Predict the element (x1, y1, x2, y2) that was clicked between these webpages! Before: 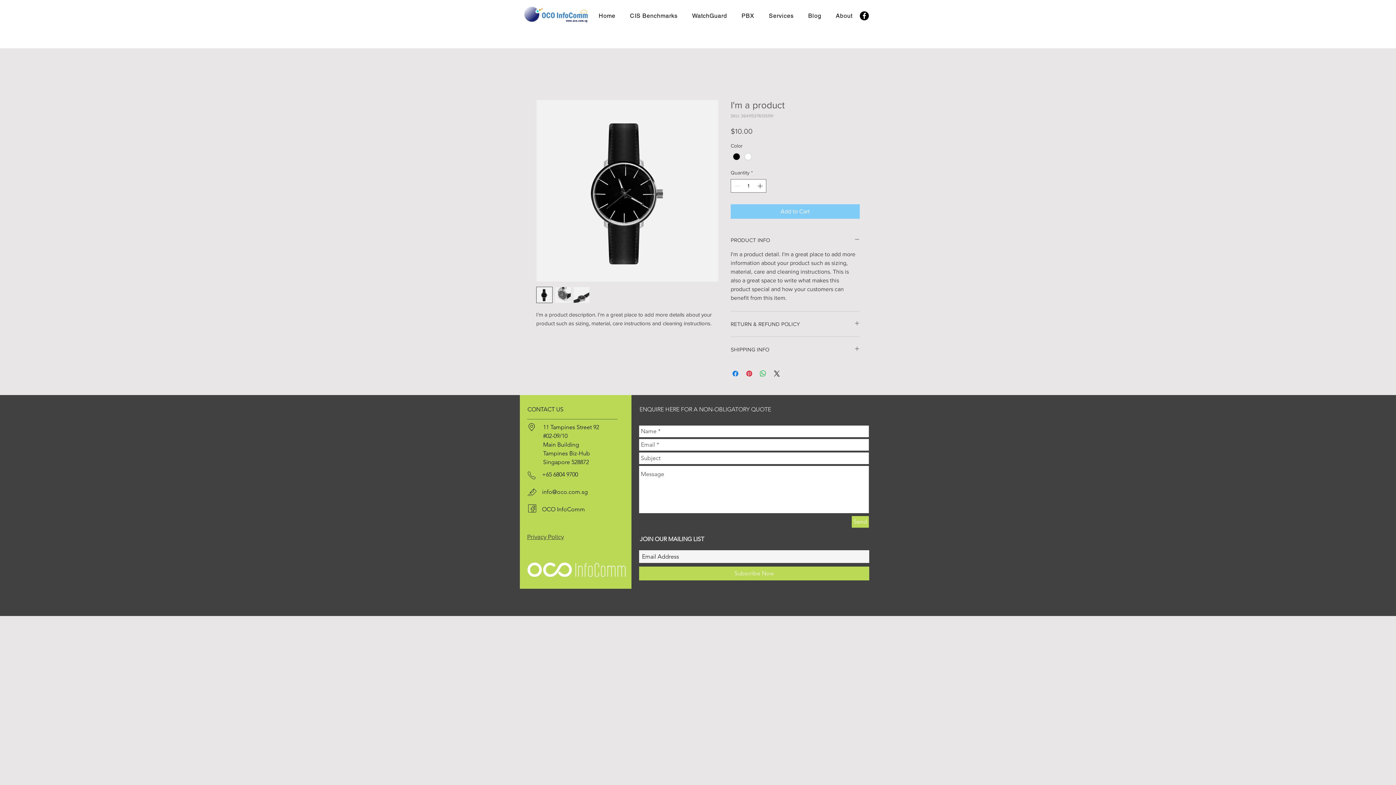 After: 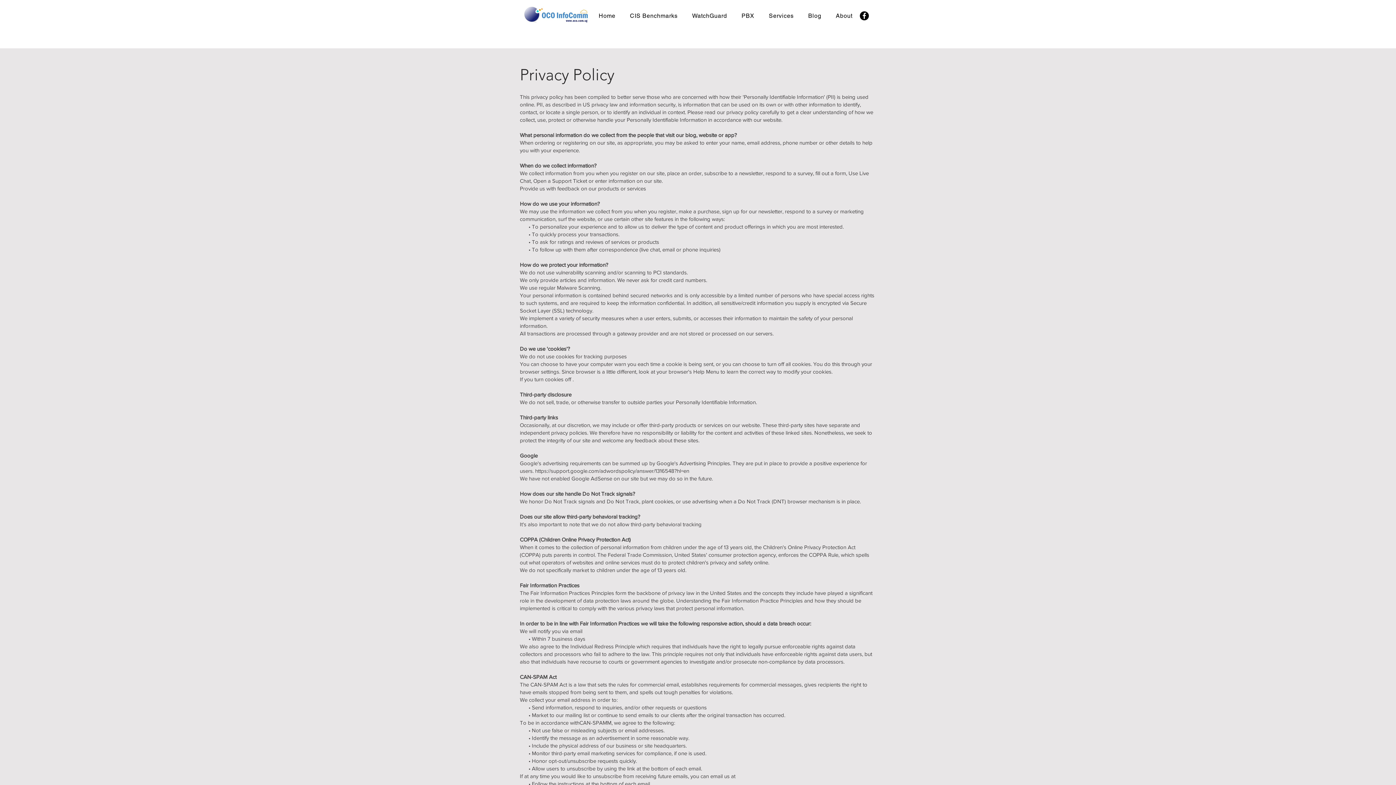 Action: label: Privacy Policy bbox: (527, 533, 564, 540)